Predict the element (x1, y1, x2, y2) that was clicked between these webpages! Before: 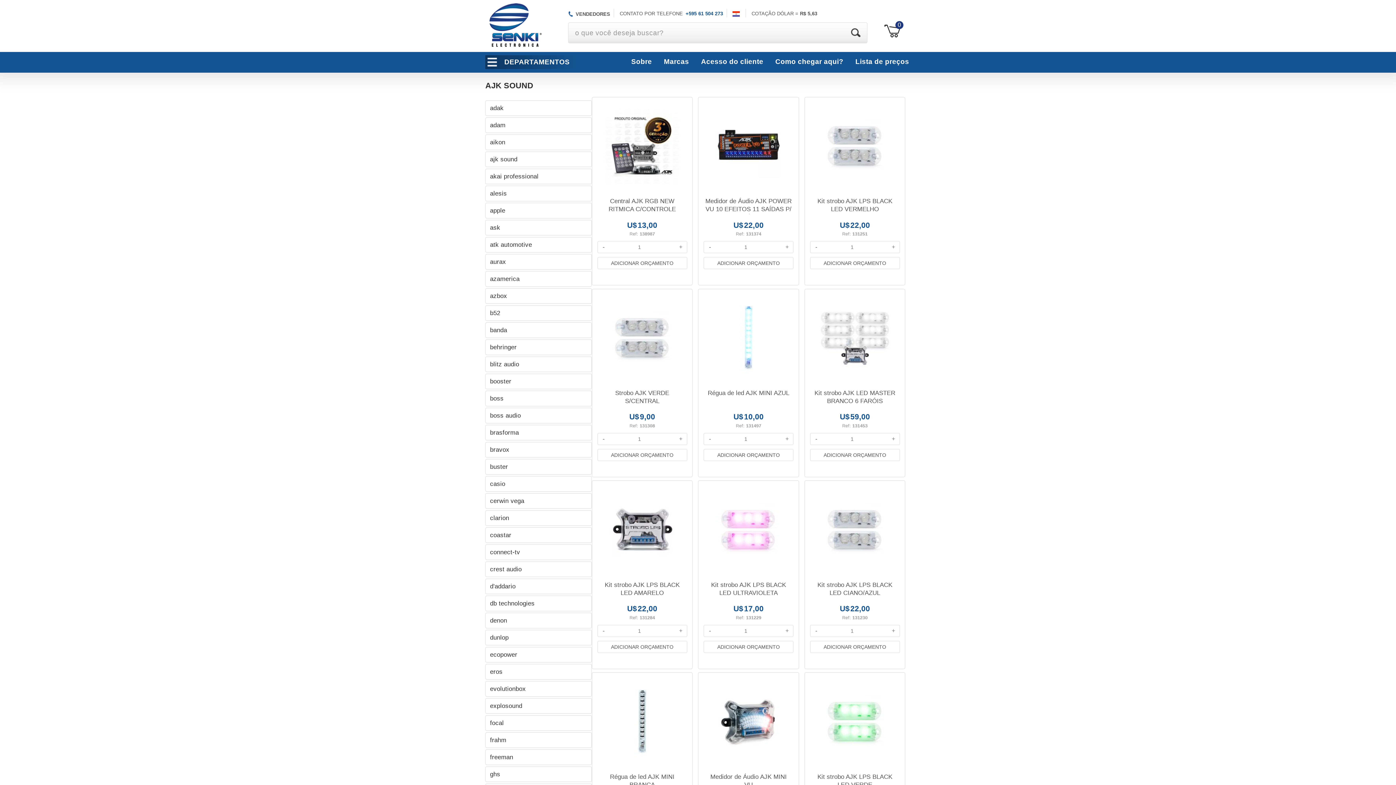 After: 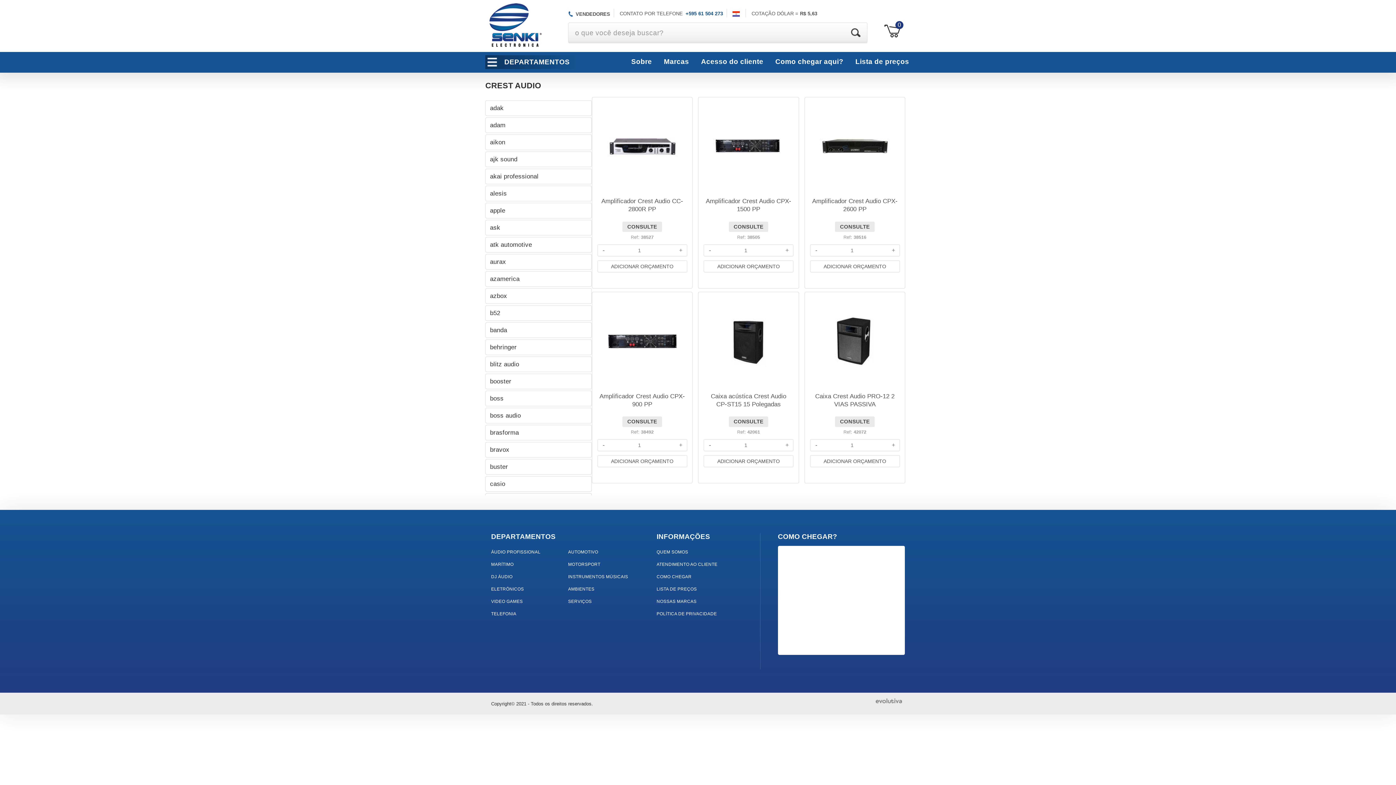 Action: label: crest audio bbox: (485, 561, 591, 577)